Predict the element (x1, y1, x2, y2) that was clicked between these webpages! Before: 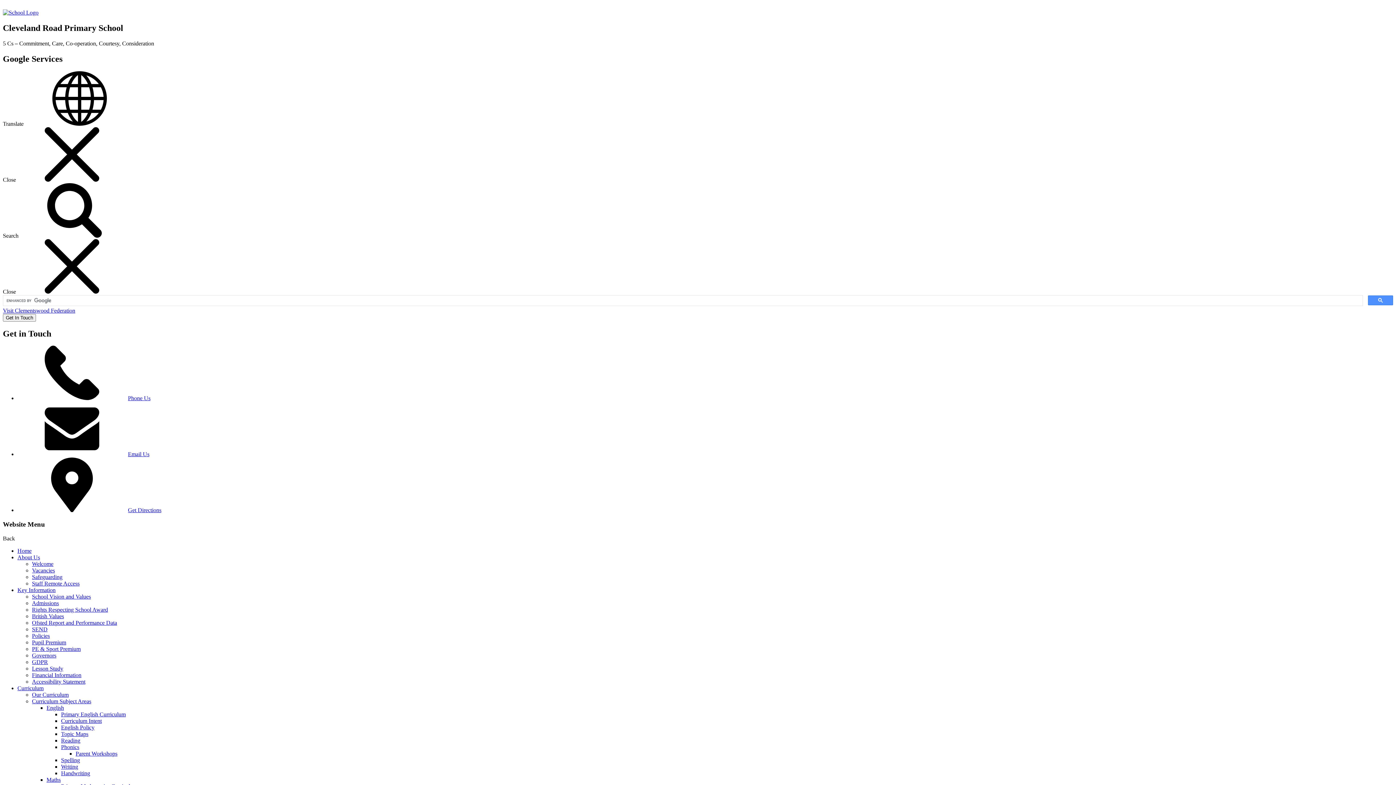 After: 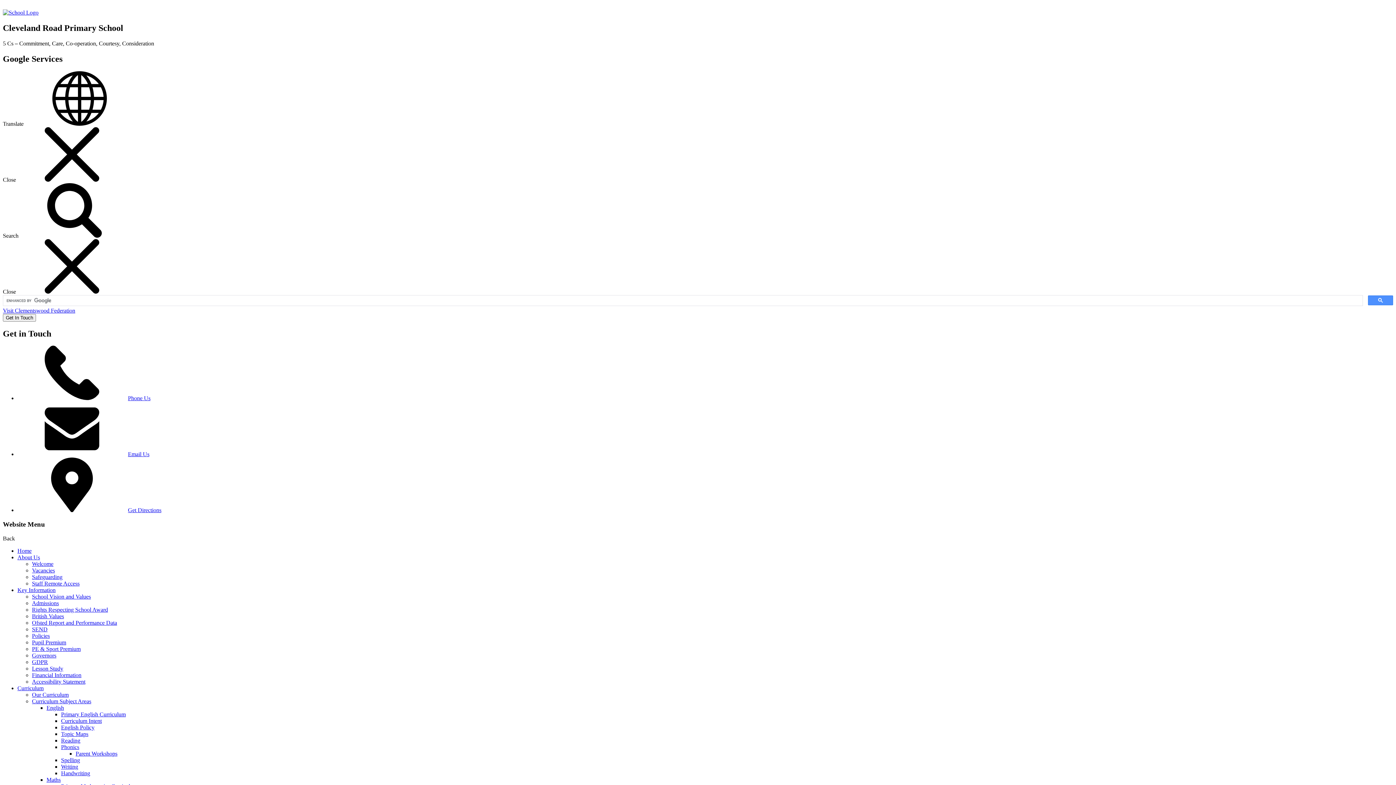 Action: bbox: (61, 757, 80, 763) label: Spelling